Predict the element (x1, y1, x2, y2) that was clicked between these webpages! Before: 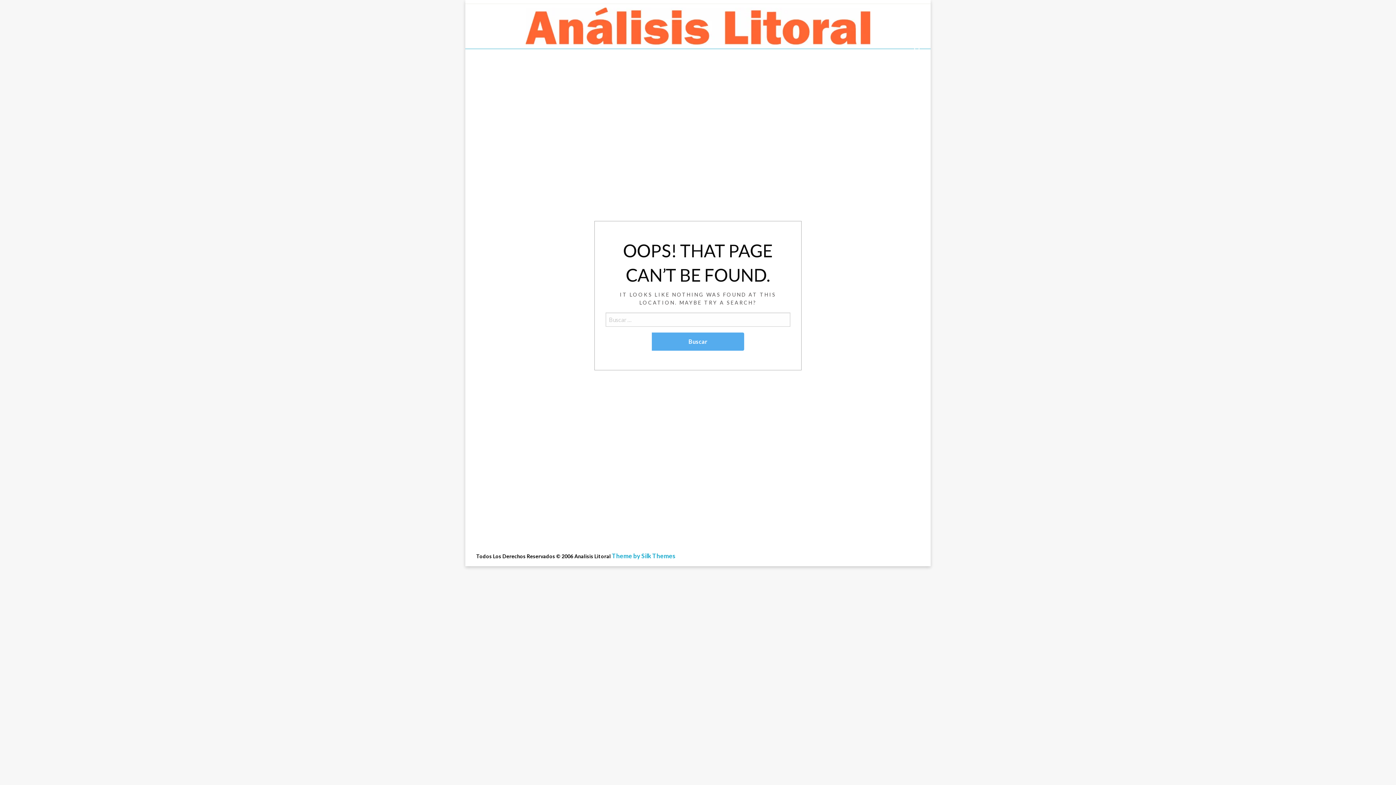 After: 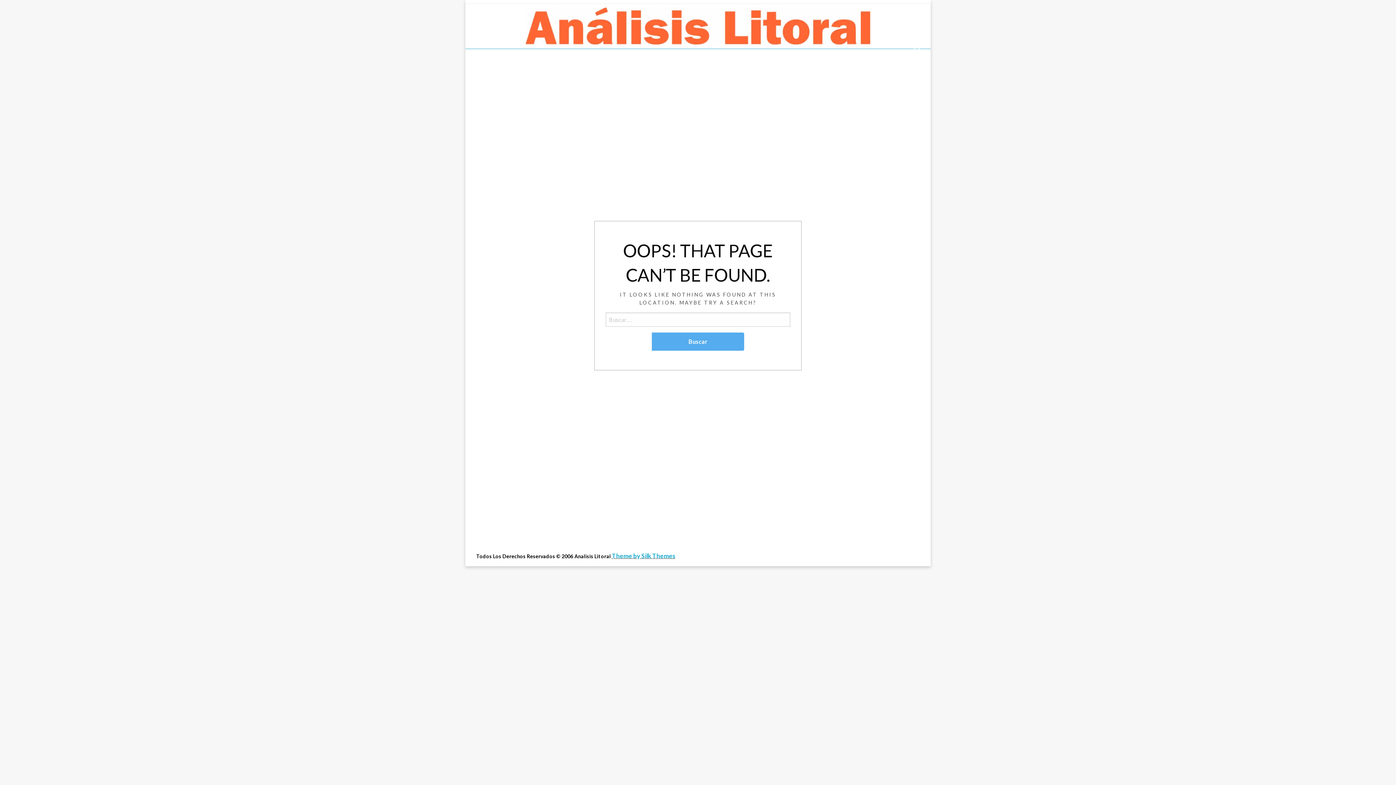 Action: bbox: (612, 552, 675, 560) label: Theme by Silk Themes